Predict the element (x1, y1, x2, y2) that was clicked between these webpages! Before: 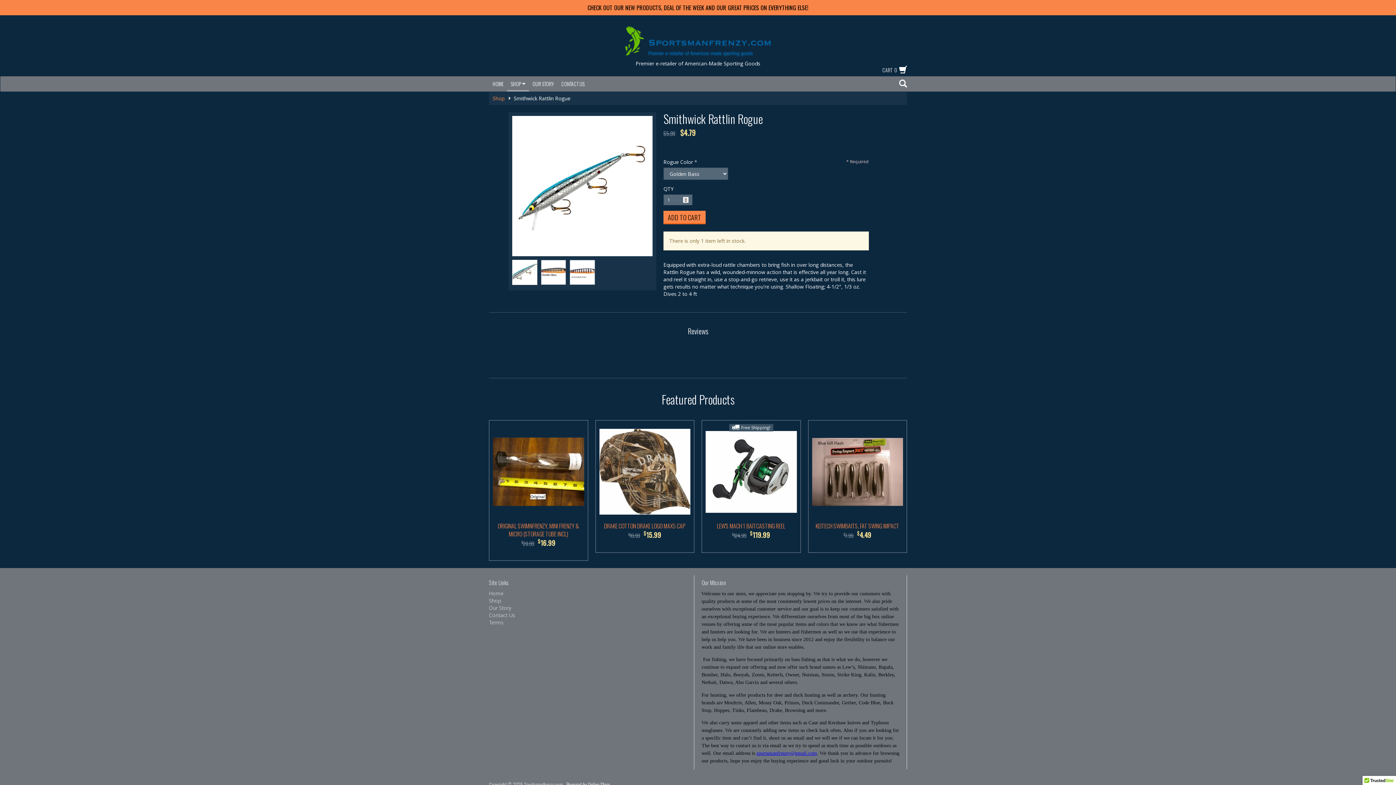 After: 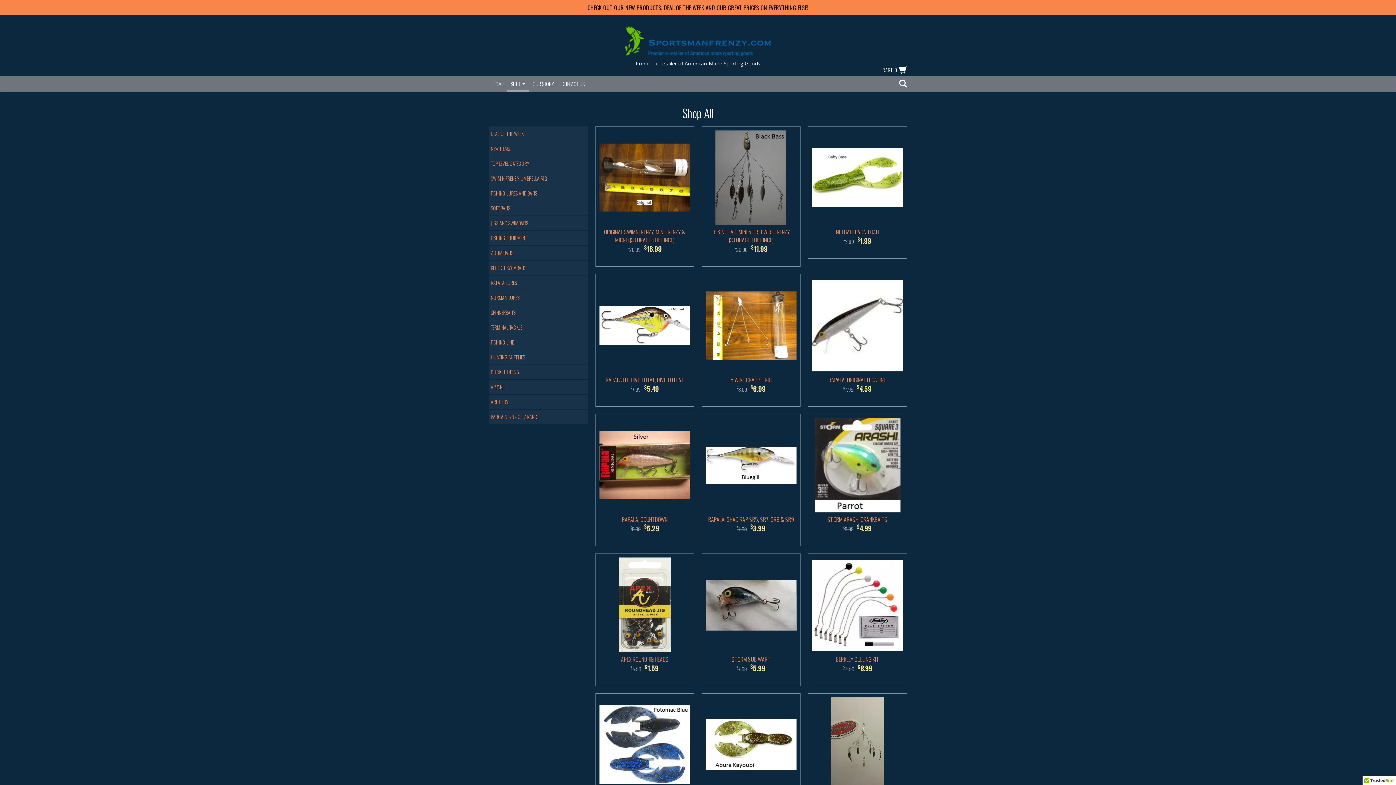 Action: label: Shop bbox: (489, 597, 501, 604)